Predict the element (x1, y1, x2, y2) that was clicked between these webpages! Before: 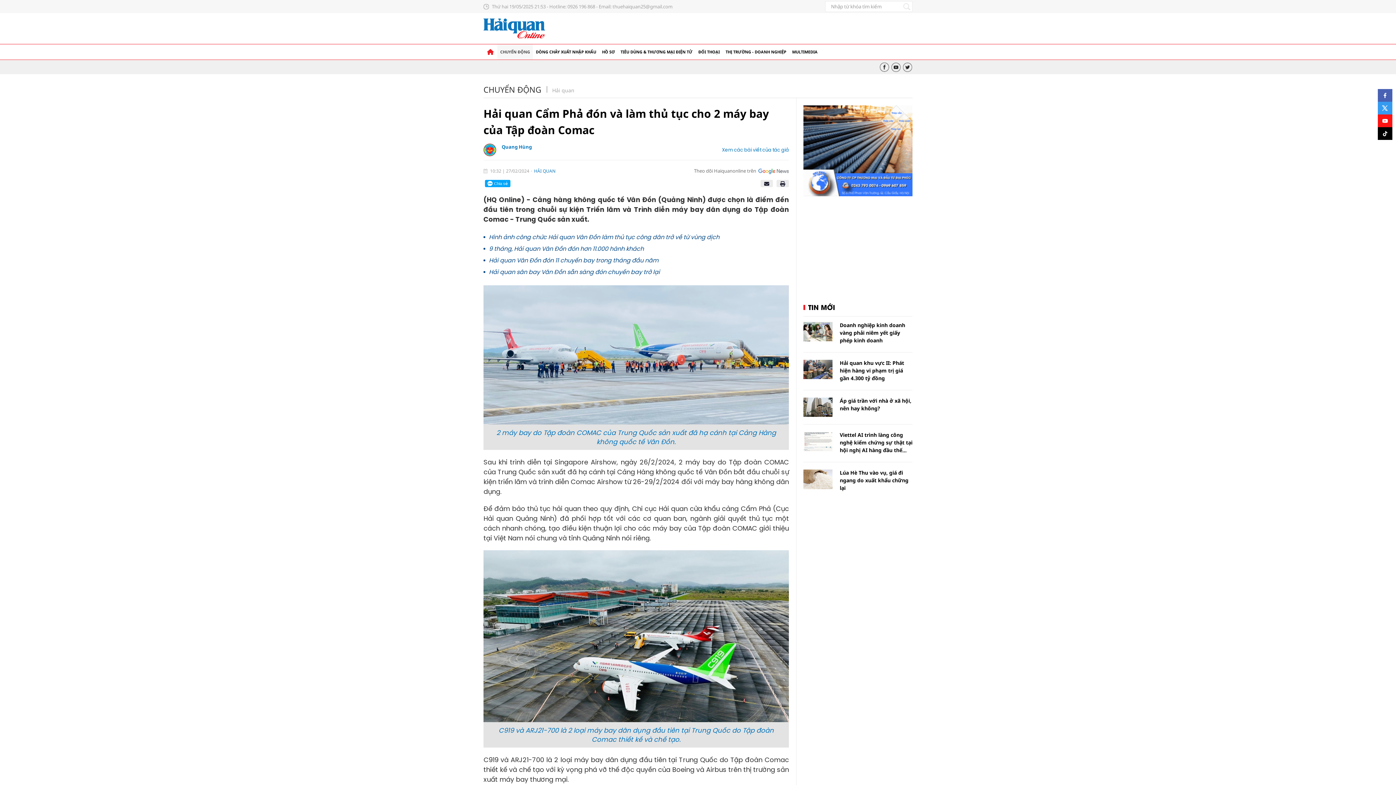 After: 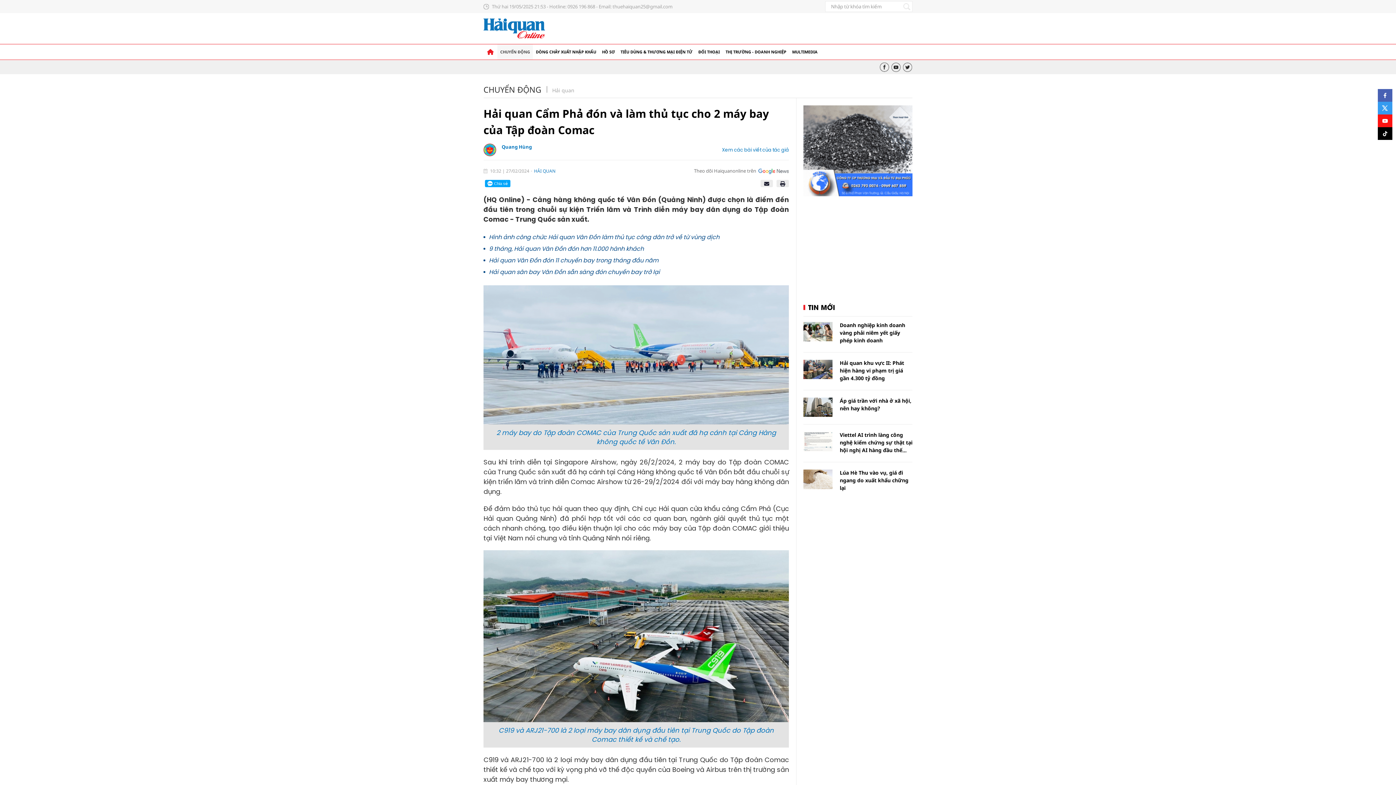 Action: bbox: (803, 146, 912, 153)